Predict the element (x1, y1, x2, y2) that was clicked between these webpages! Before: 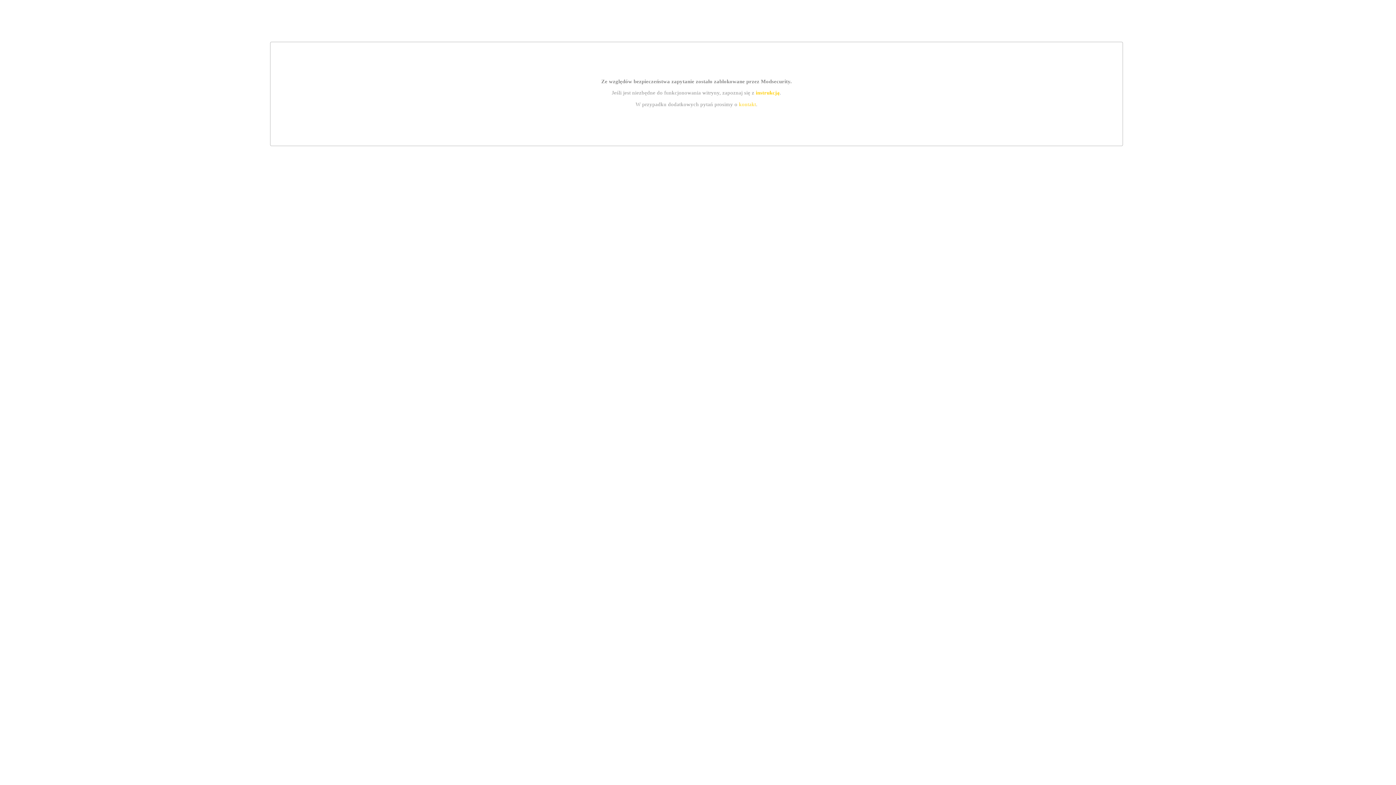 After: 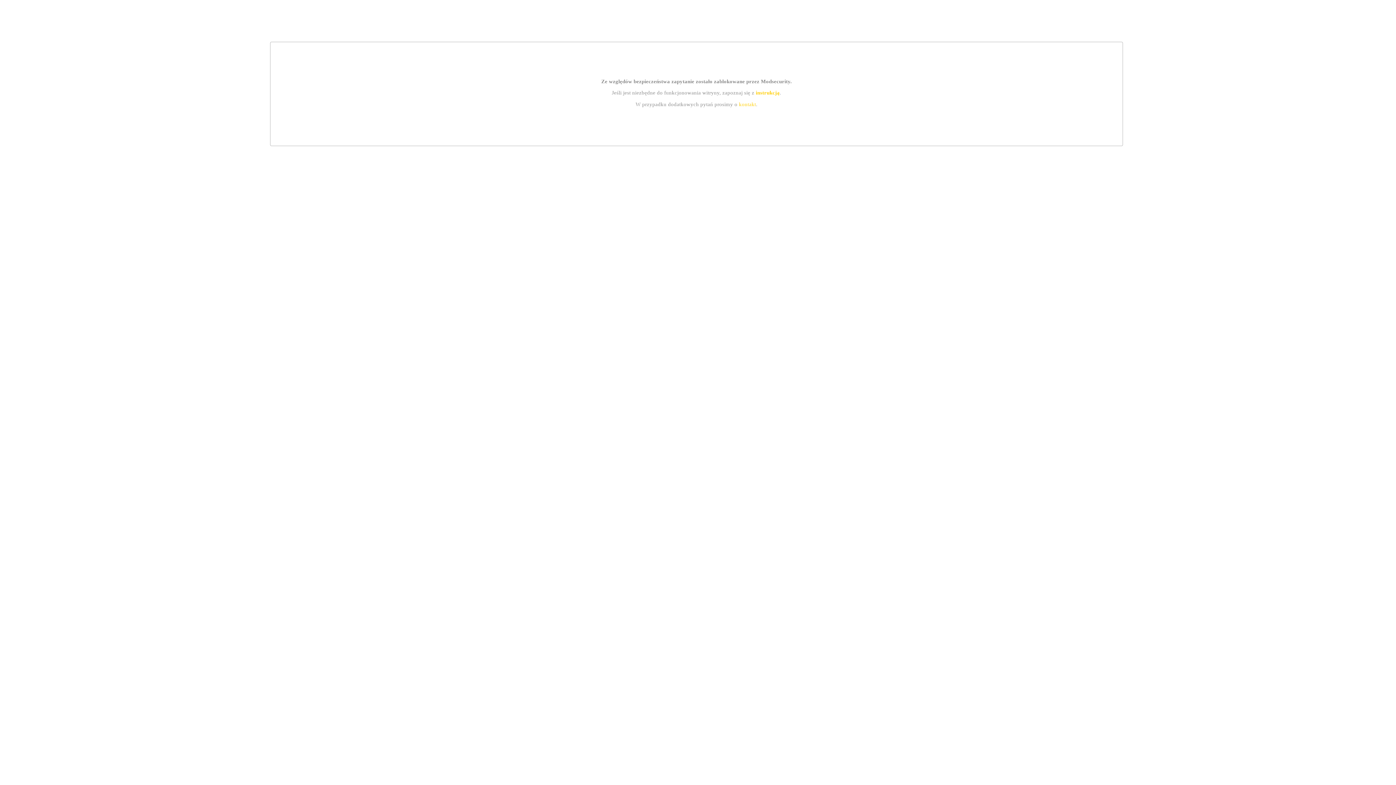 Action: label: instrukcją bbox: (755, 89, 779, 95)